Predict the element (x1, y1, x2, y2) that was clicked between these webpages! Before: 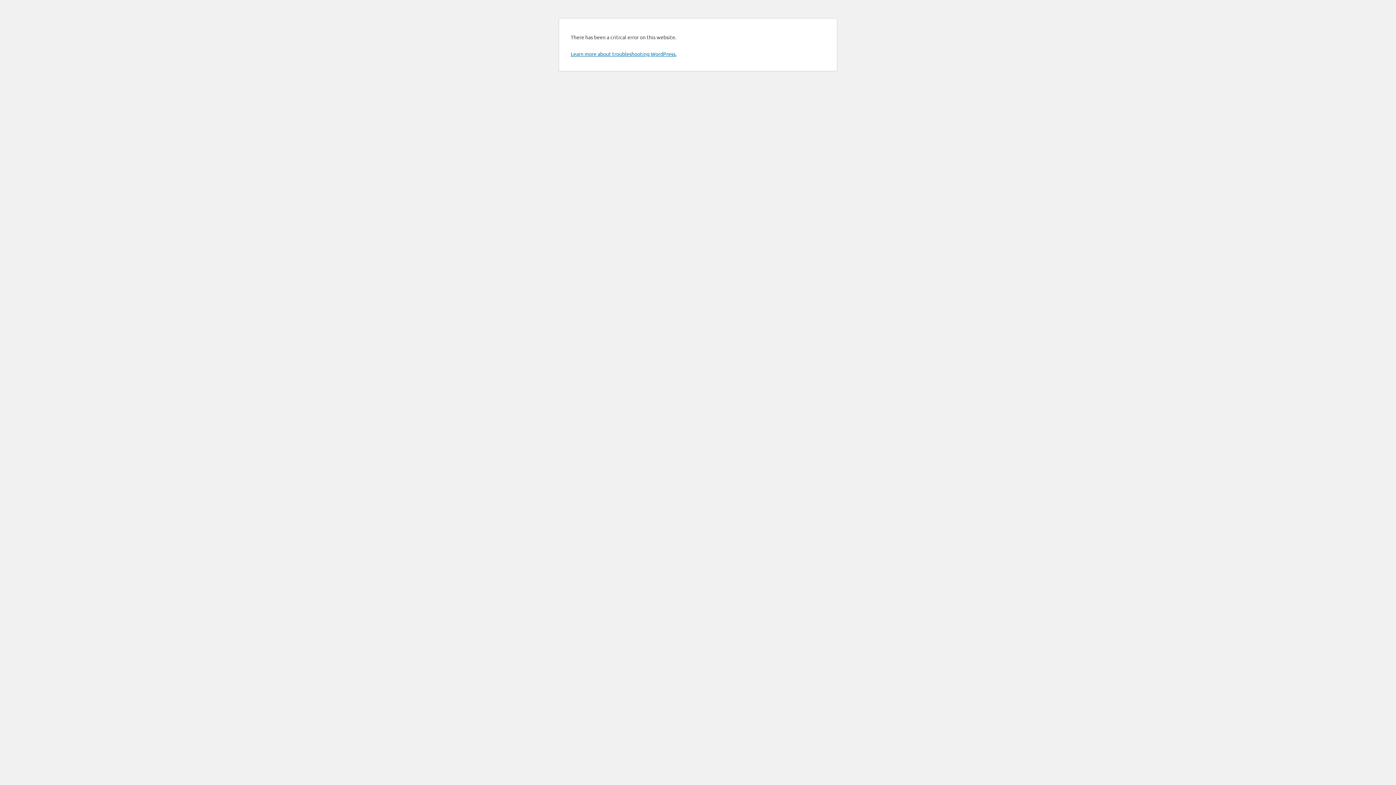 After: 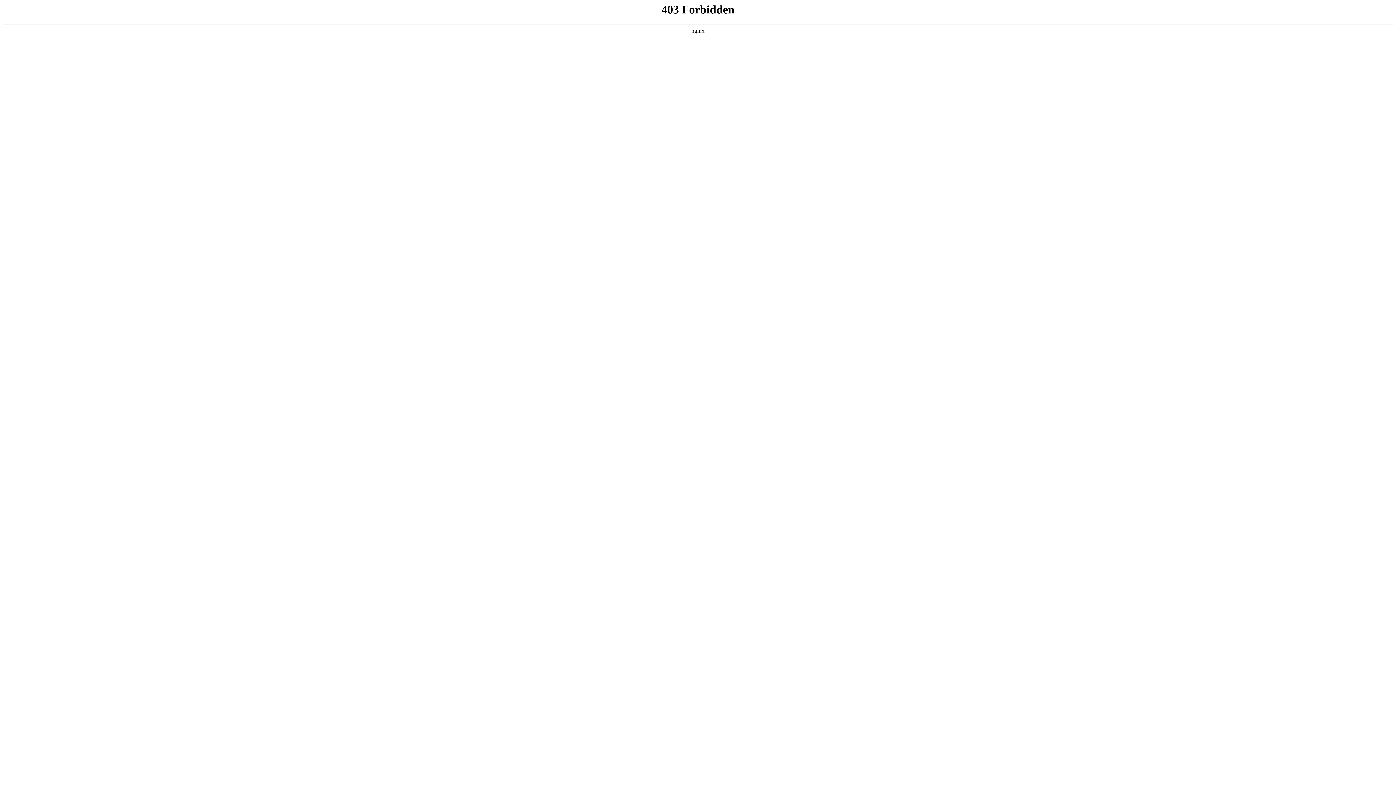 Action: bbox: (570, 50, 676, 57) label: Learn more about troubleshooting WordPress.